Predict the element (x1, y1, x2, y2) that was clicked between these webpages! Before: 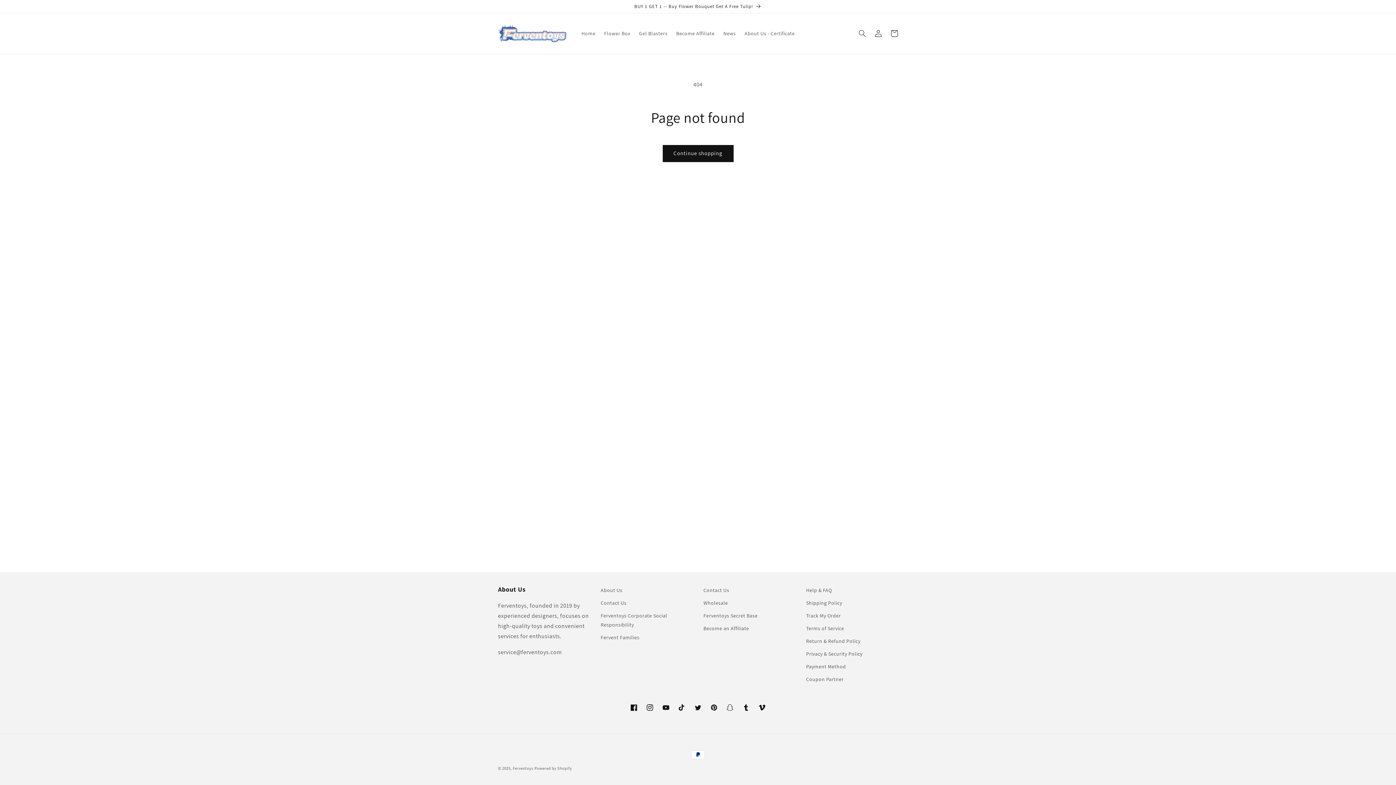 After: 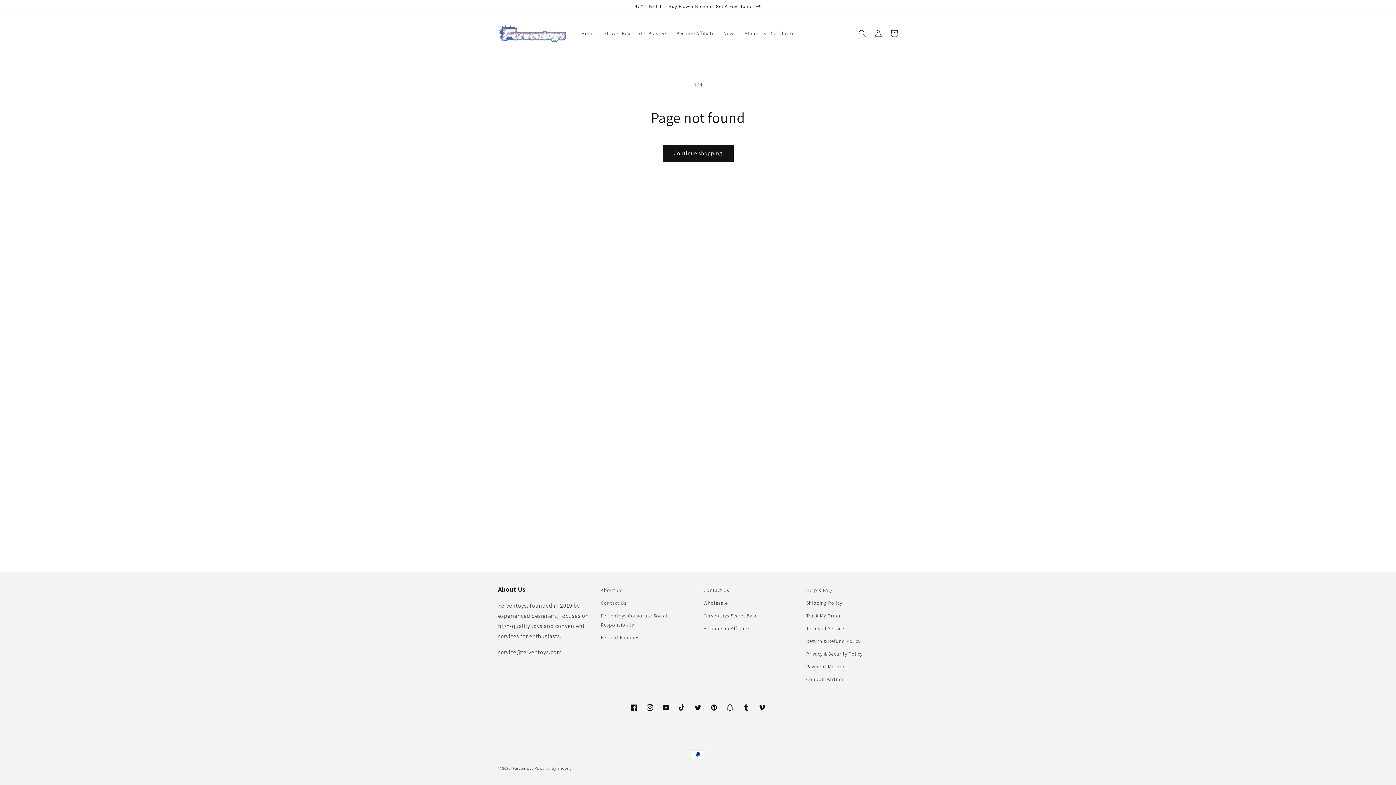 Action: bbox: (806, 597, 842, 609) label: Shipping Policy